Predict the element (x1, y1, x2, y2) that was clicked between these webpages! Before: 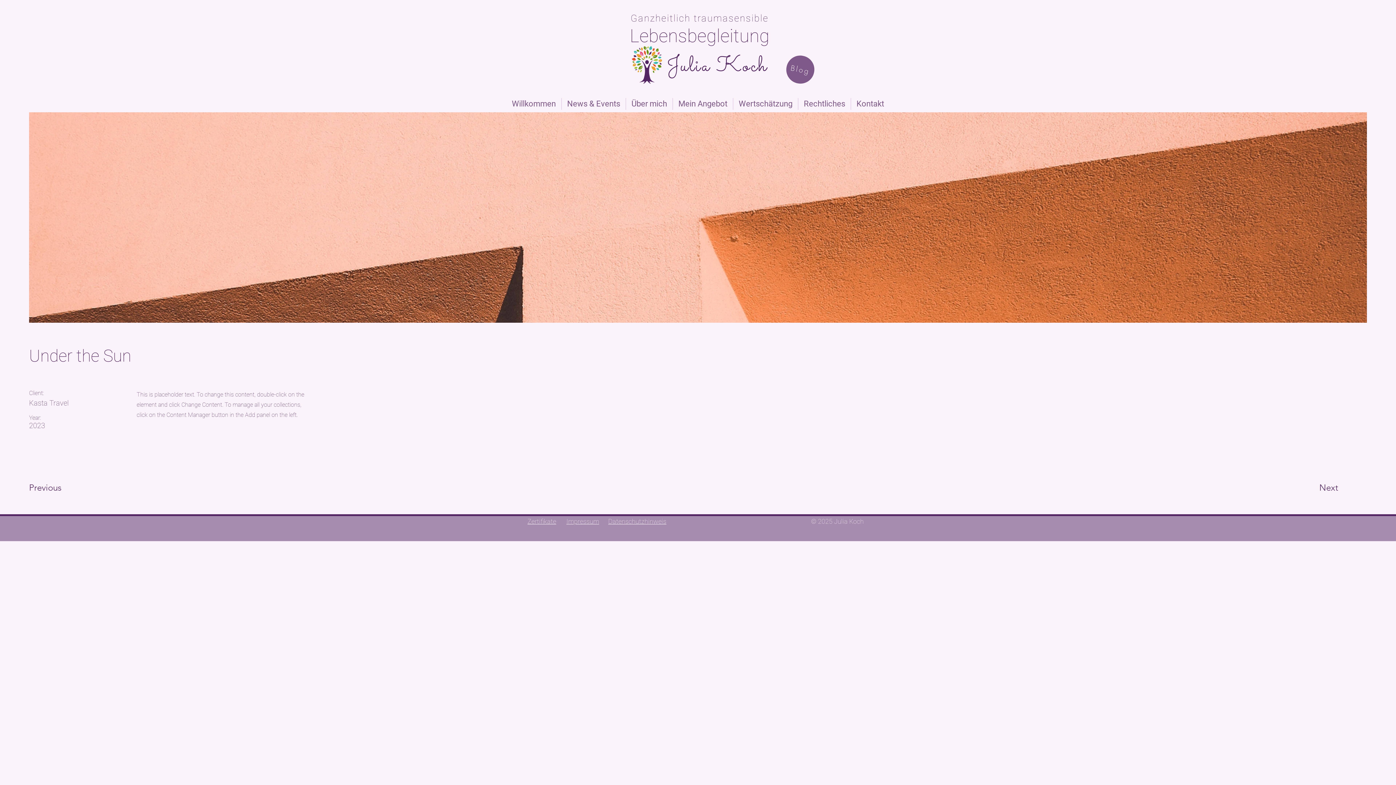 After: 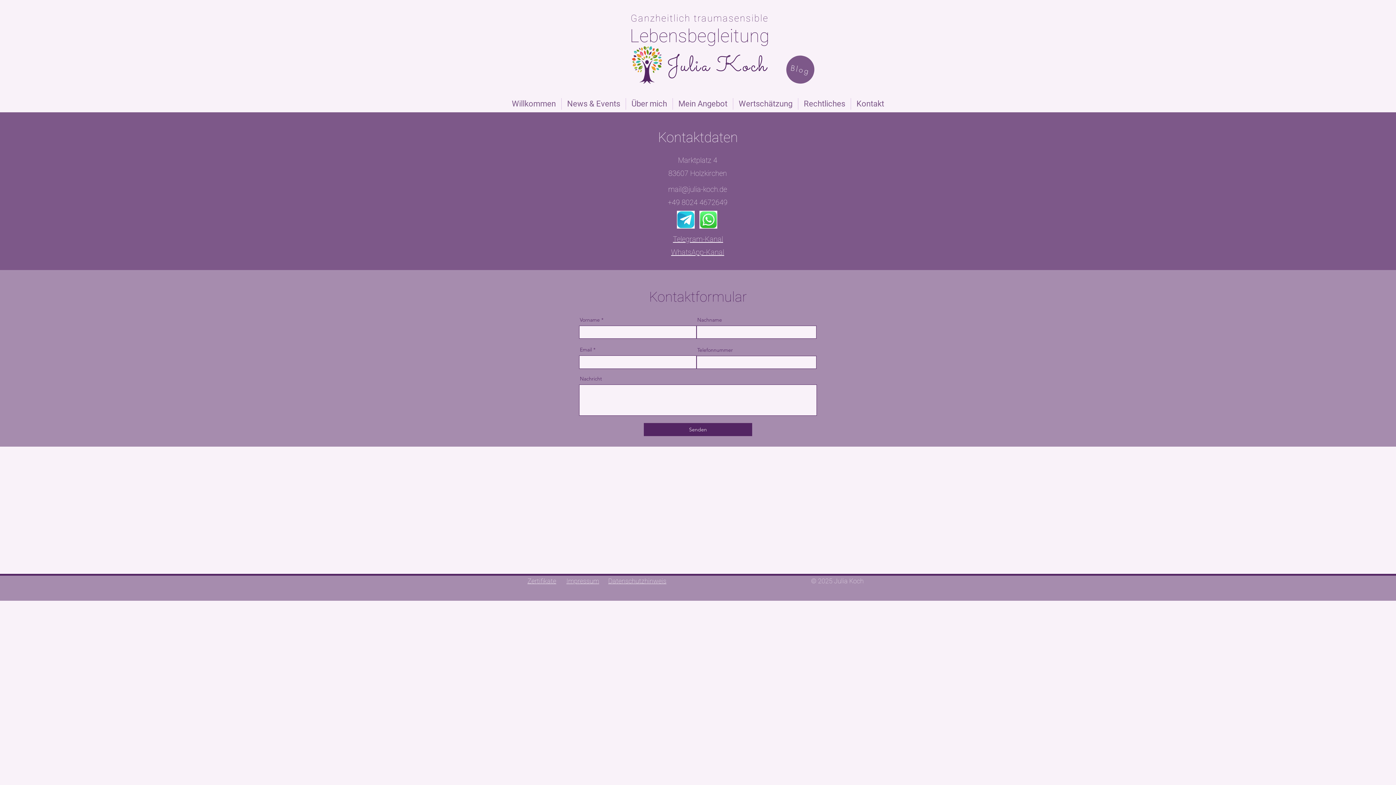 Action: bbox: (851, 98, 889, 109) label: Kontakt